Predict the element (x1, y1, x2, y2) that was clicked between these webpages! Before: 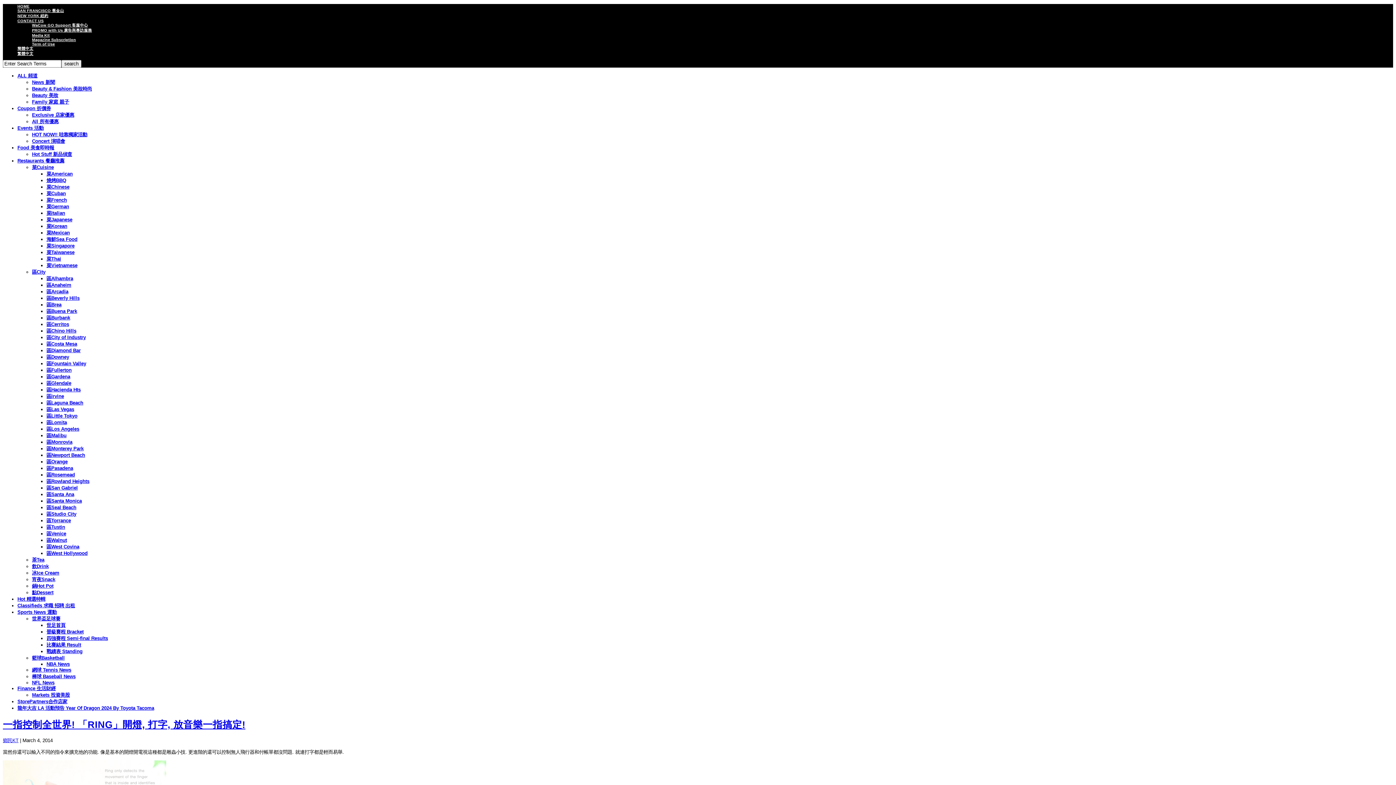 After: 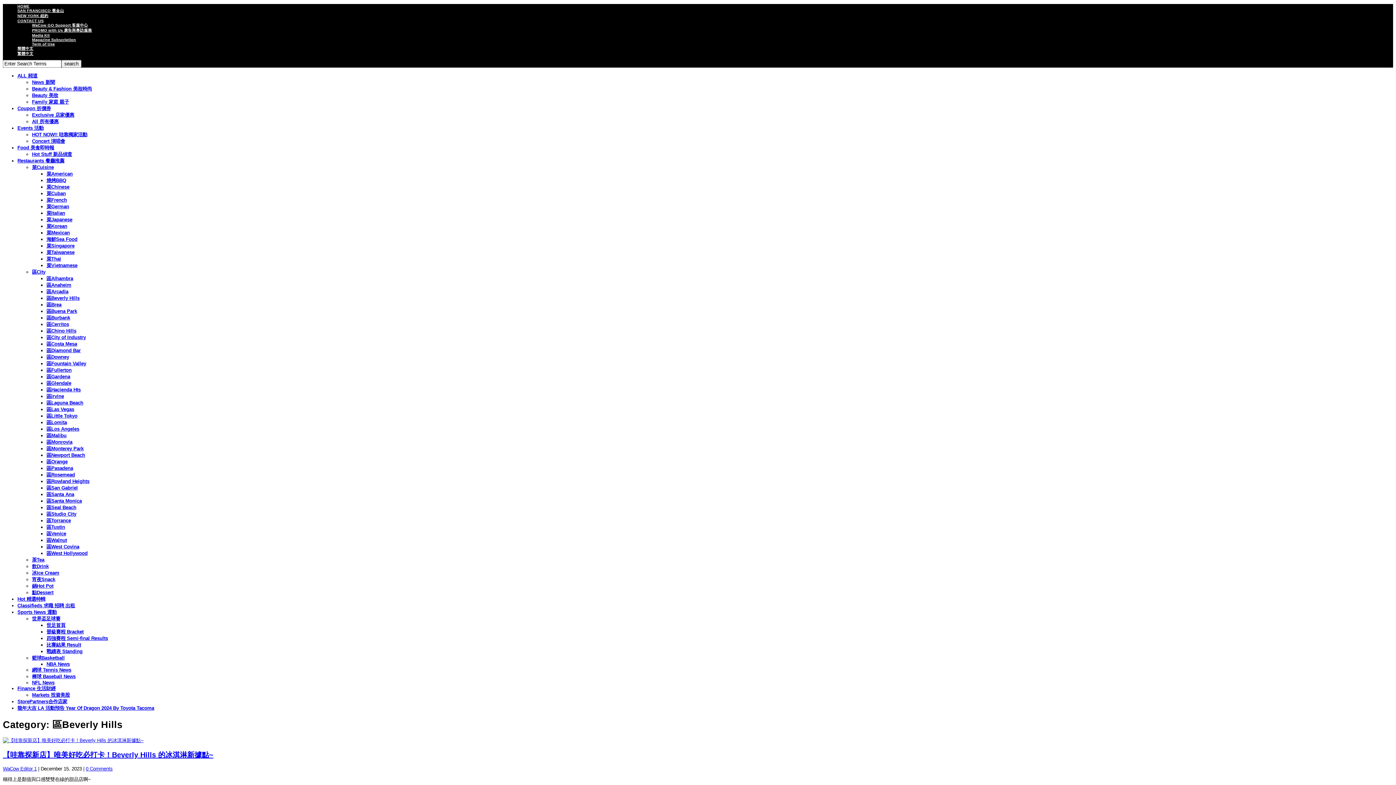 Action: bbox: (46, 295, 79, 300) label: 區Beverly Hills